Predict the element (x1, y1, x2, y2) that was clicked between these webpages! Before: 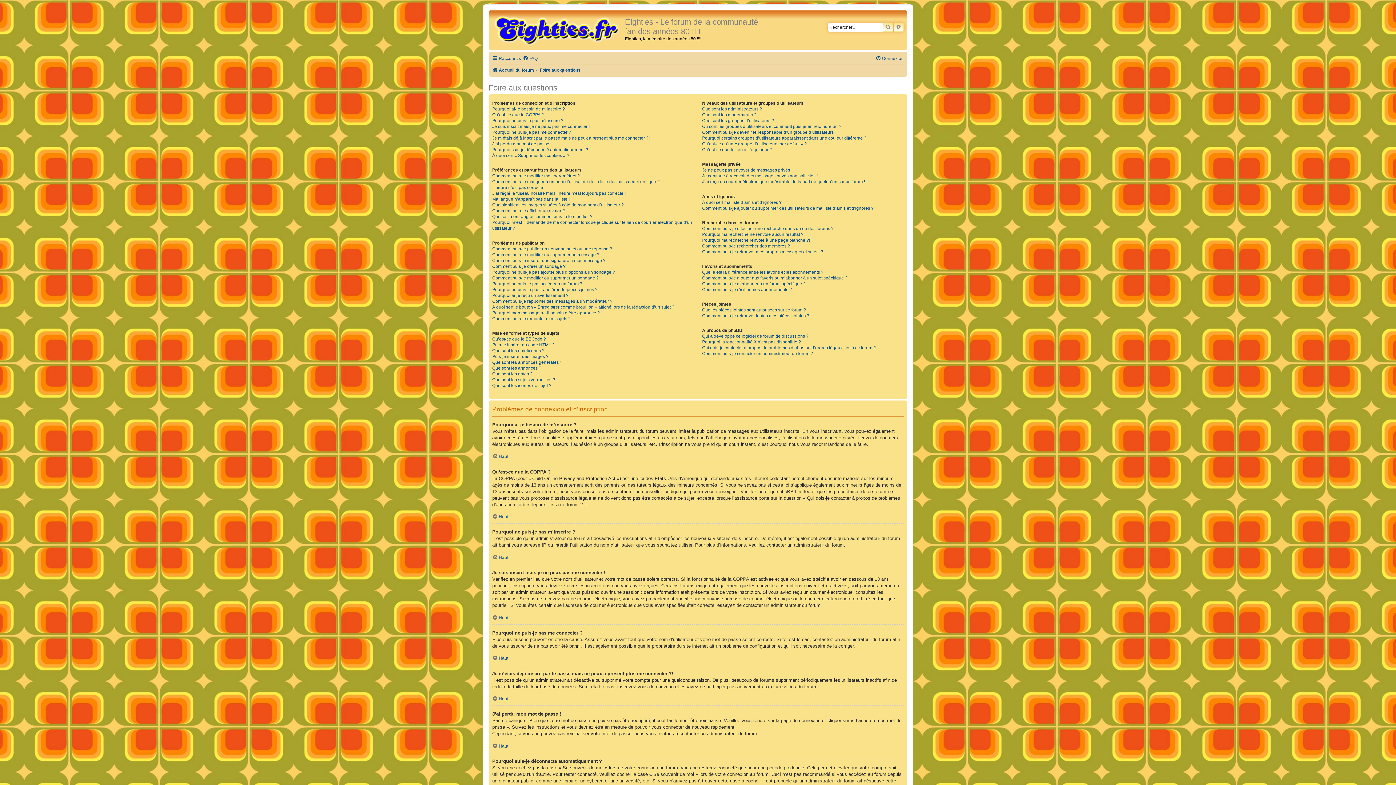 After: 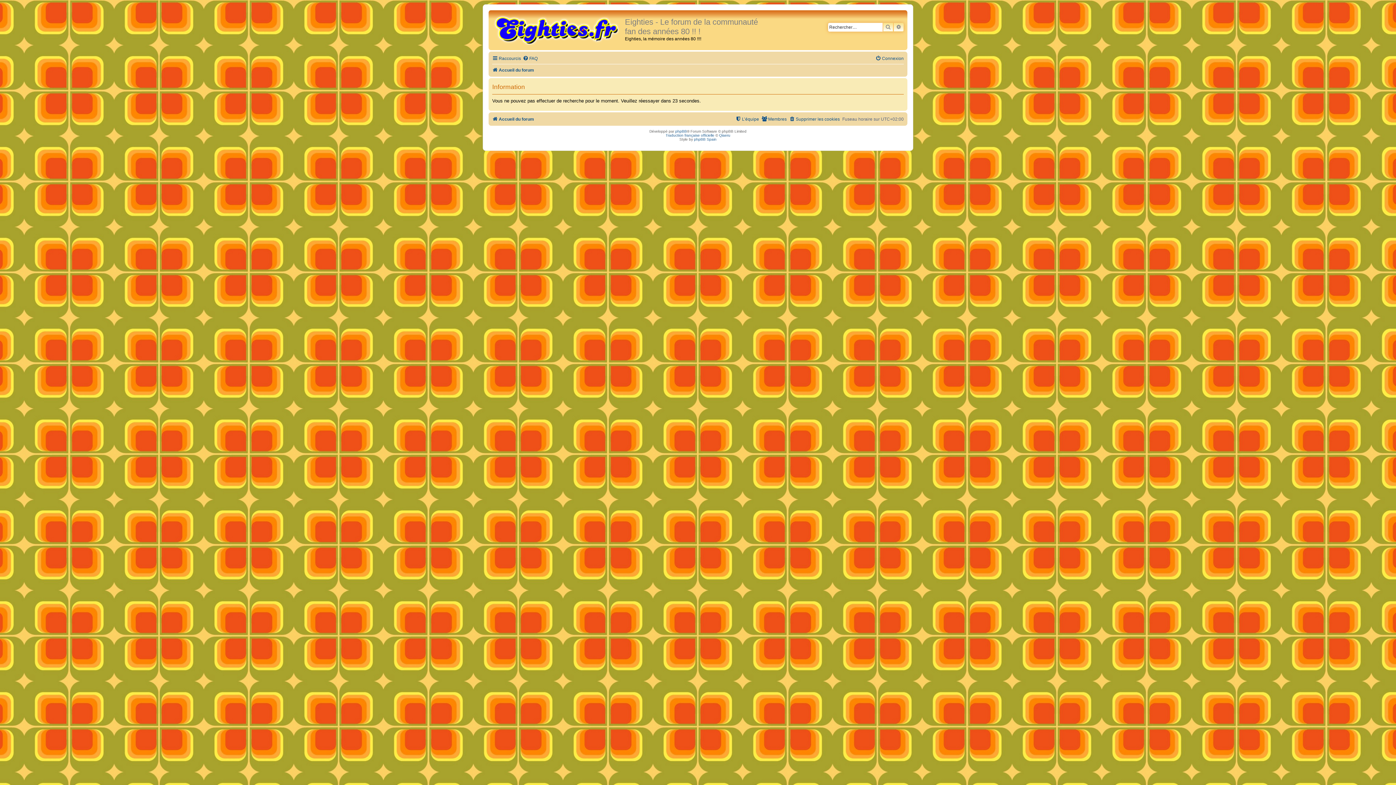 Action: label: RECHERCHE AVANCÉE bbox: (893, 22, 904, 31)